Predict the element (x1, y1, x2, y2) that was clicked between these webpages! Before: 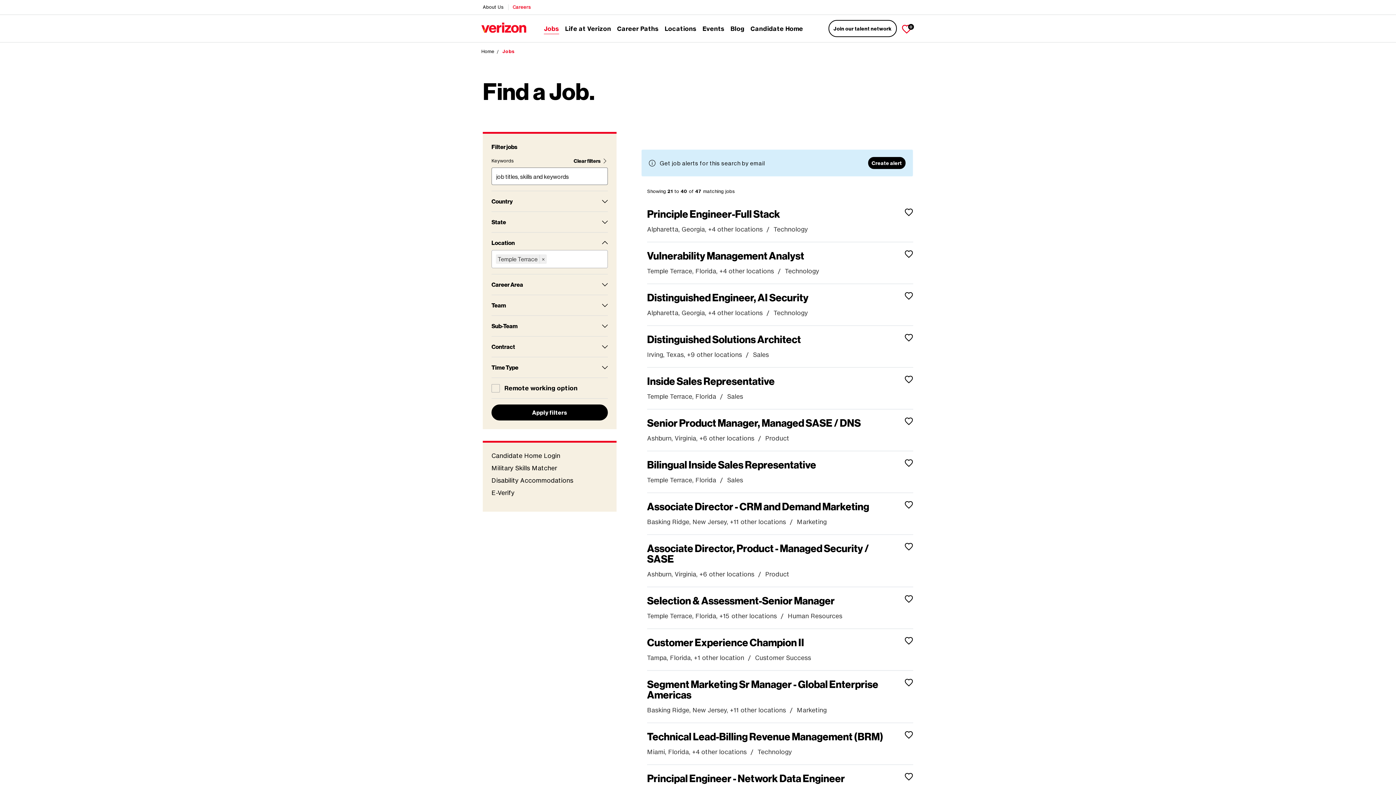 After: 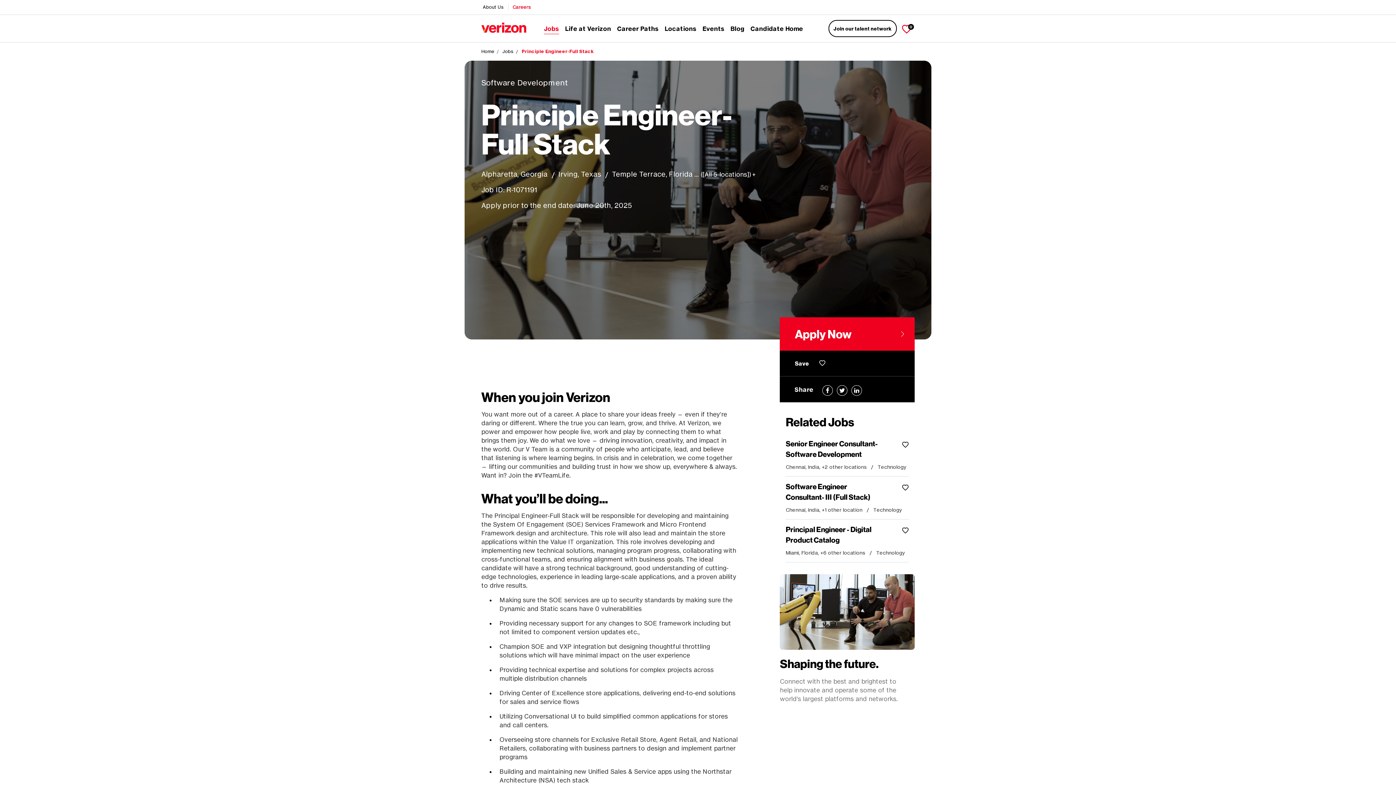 Action: label: Principle Engineer-Full Stack bbox: (647, 207, 780, 220)